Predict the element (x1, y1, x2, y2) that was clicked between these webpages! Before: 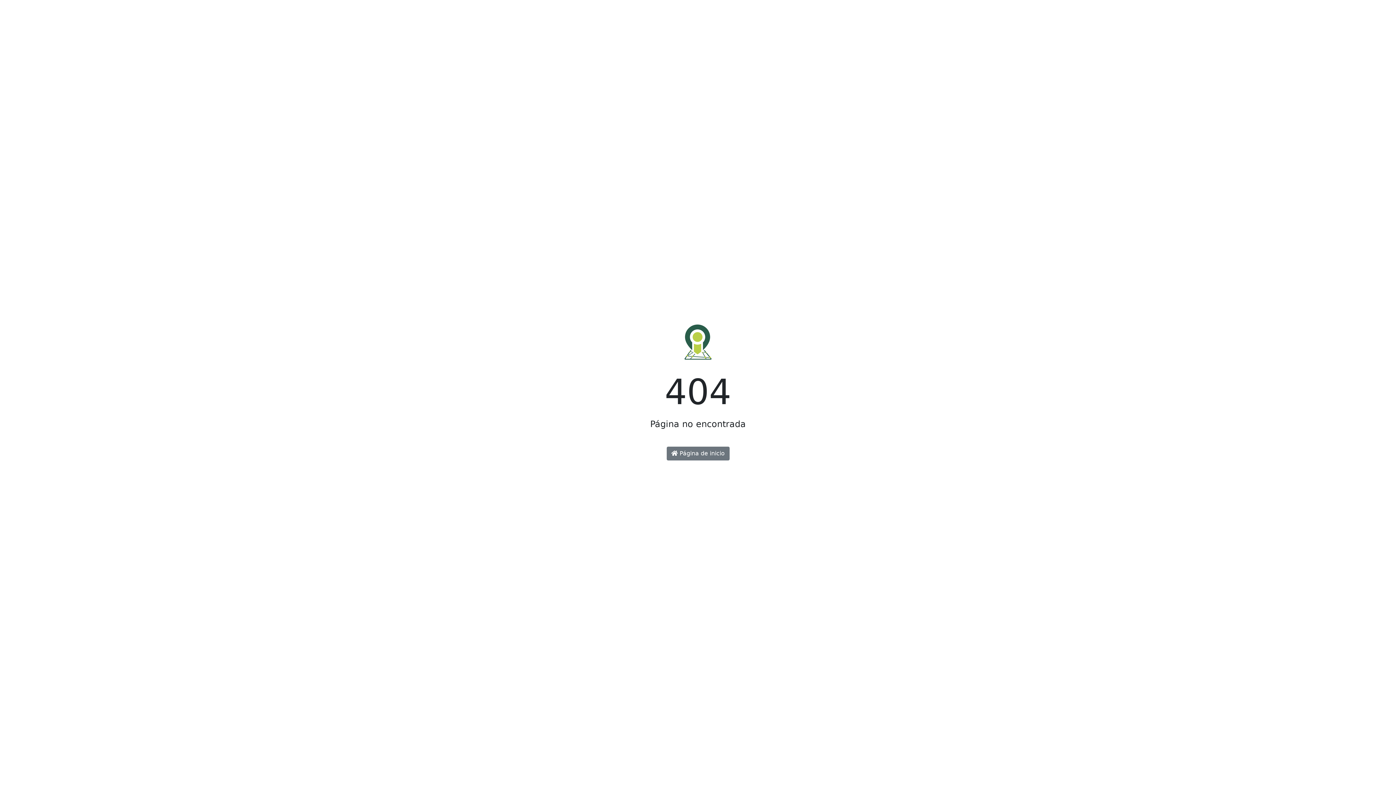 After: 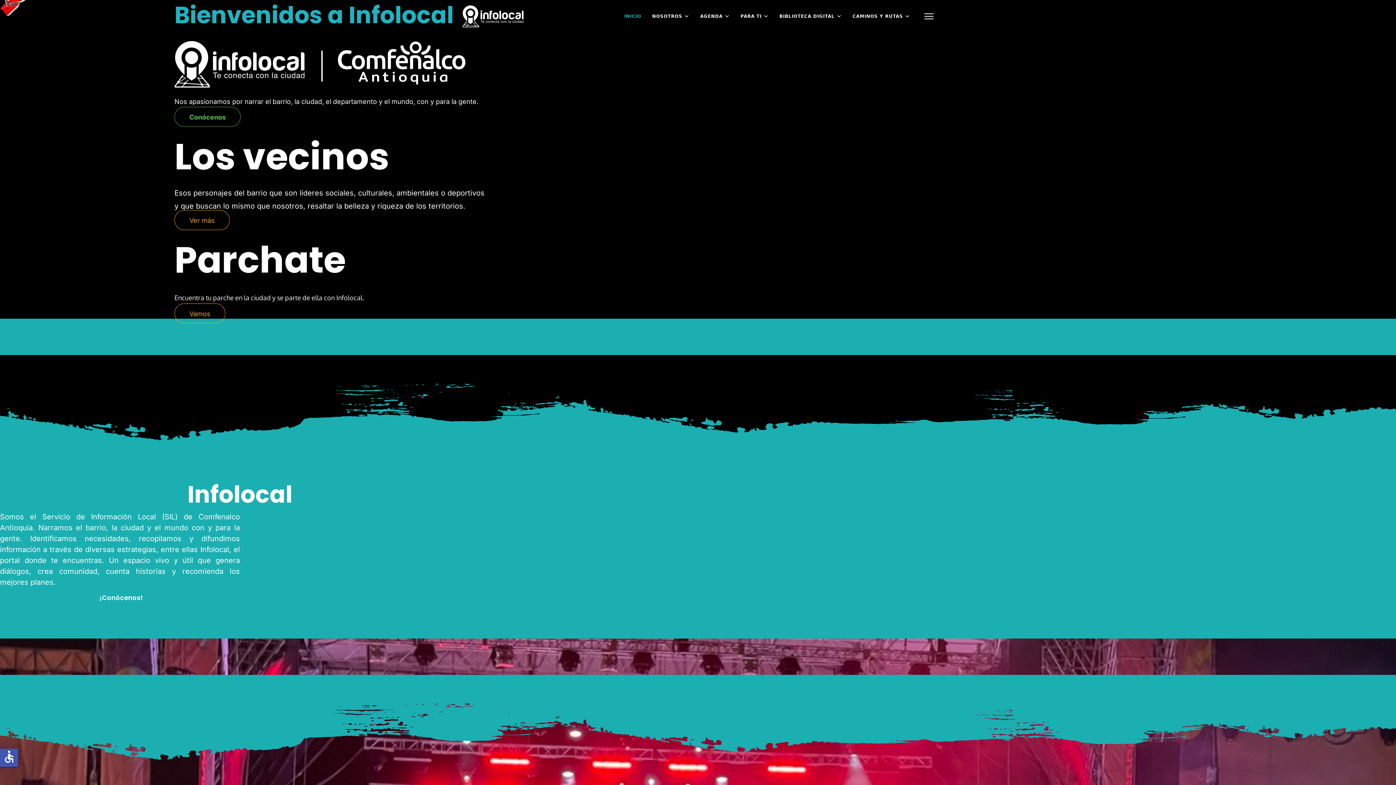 Action: bbox: (666, 446, 729, 460) label:  Página de inicio